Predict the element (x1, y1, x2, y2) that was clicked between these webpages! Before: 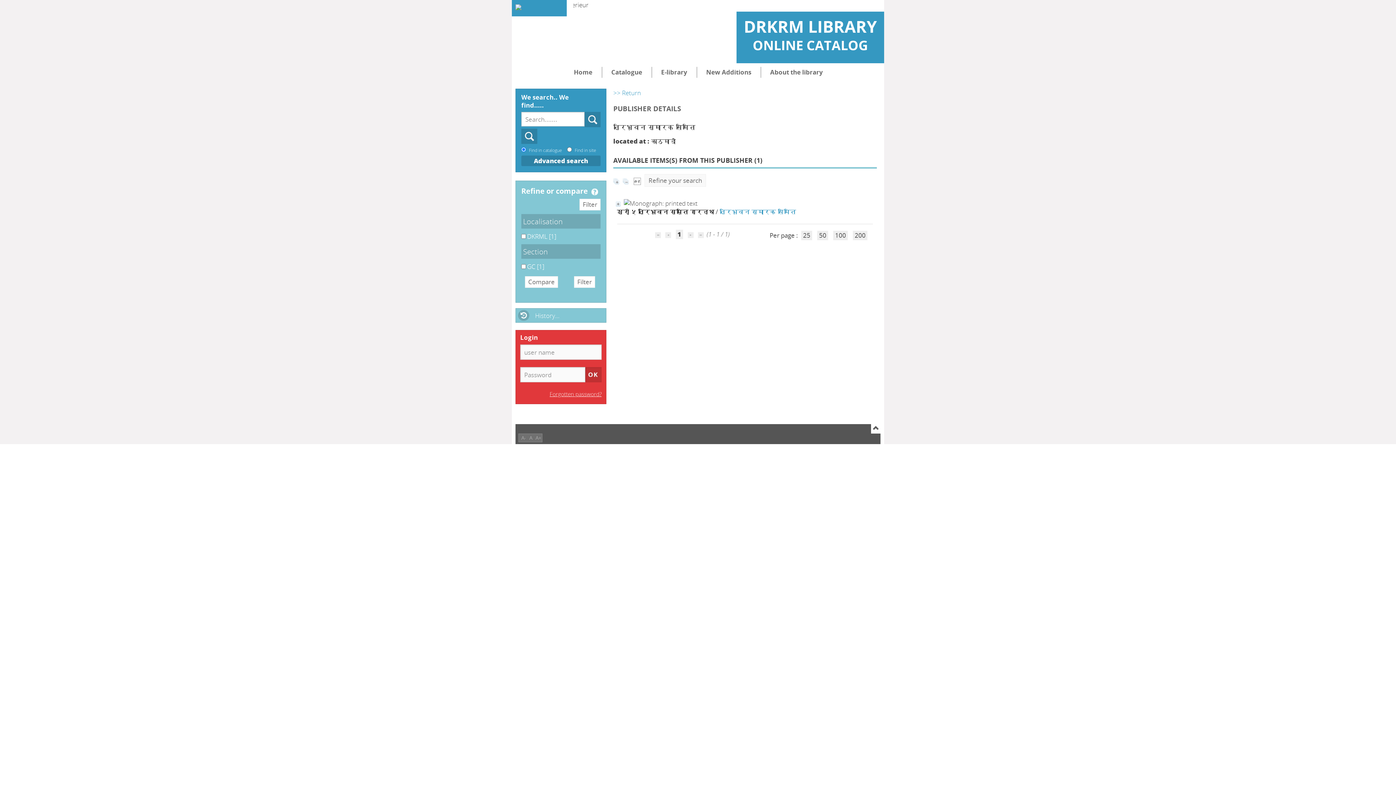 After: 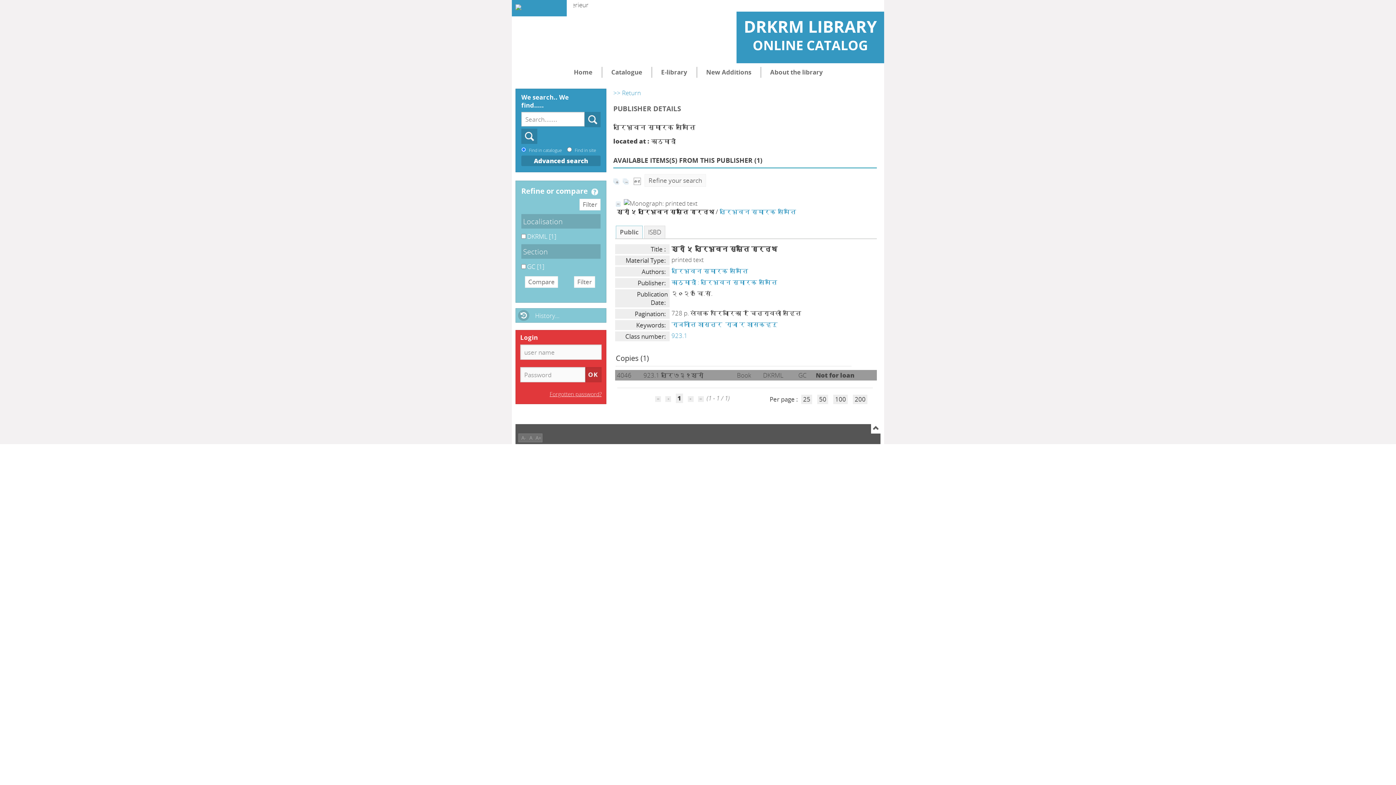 Action: bbox: (613, 176, 619, 184)